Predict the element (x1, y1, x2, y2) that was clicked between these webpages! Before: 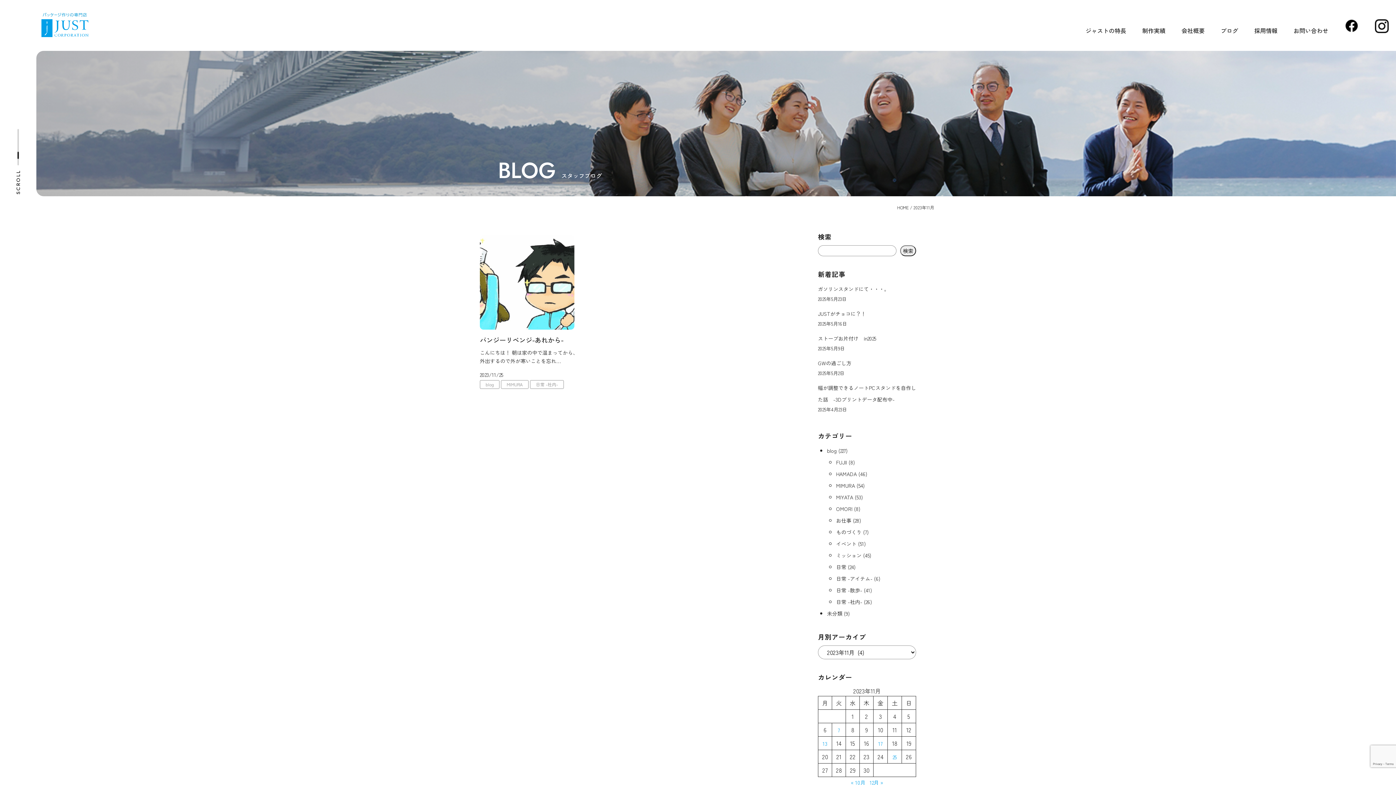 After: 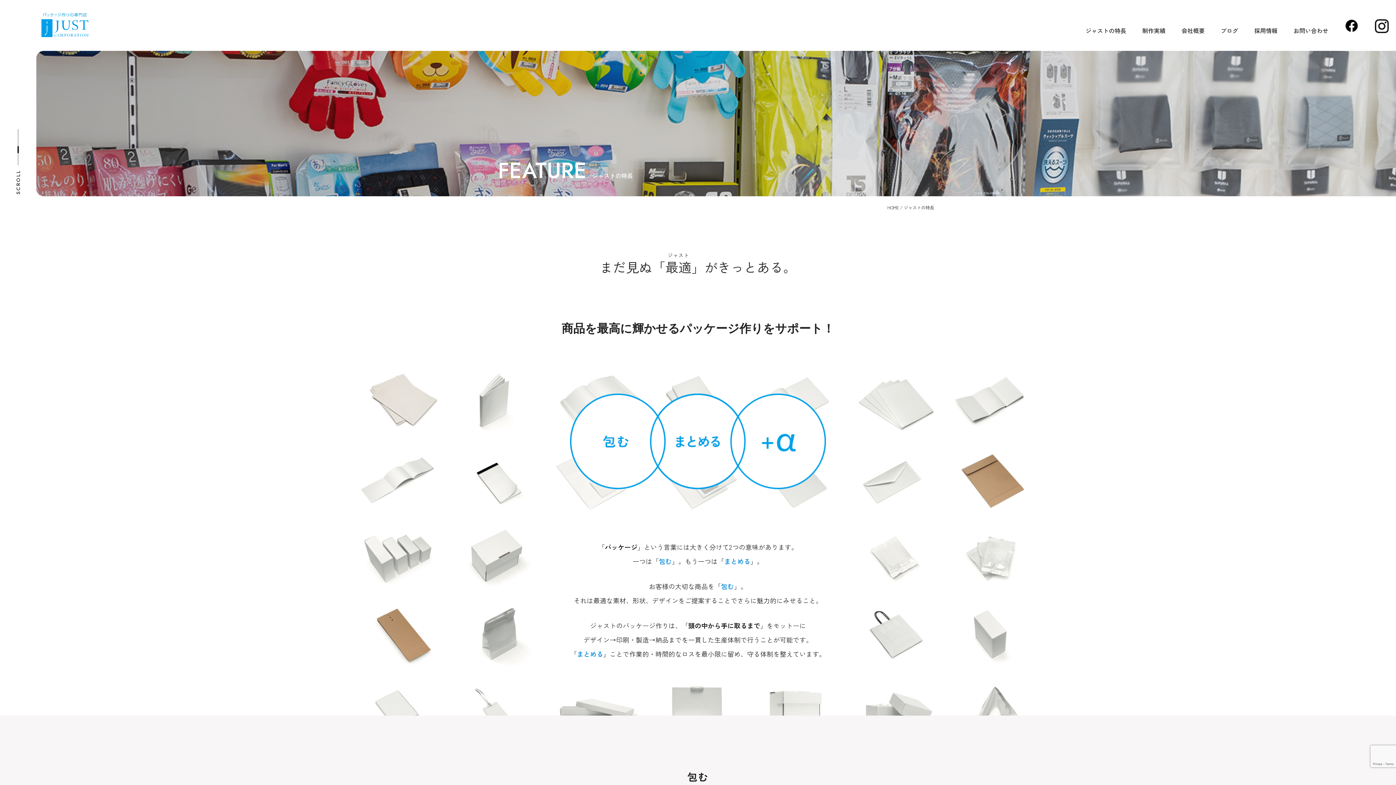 Action: bbox: (1085, 9, 1126, 44) label: ジャストの特長